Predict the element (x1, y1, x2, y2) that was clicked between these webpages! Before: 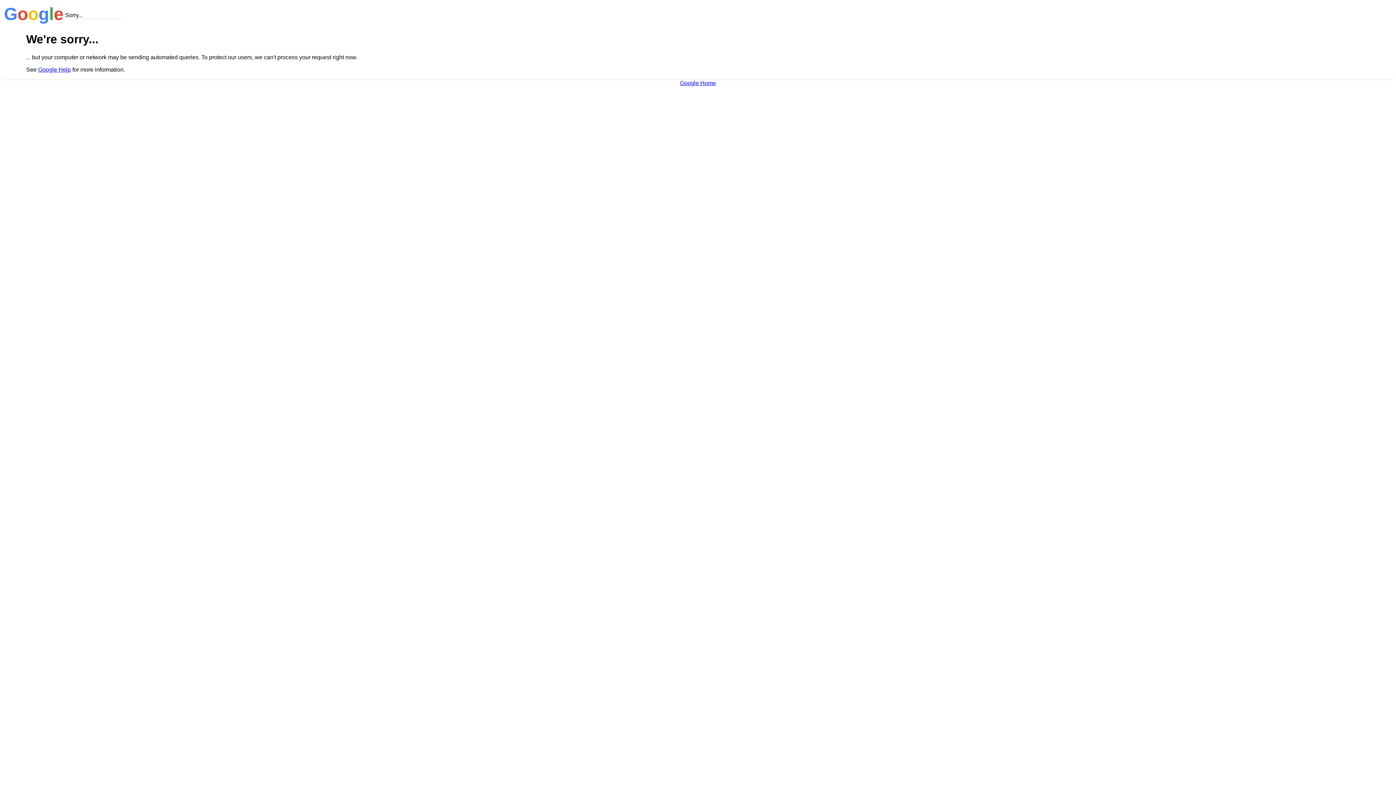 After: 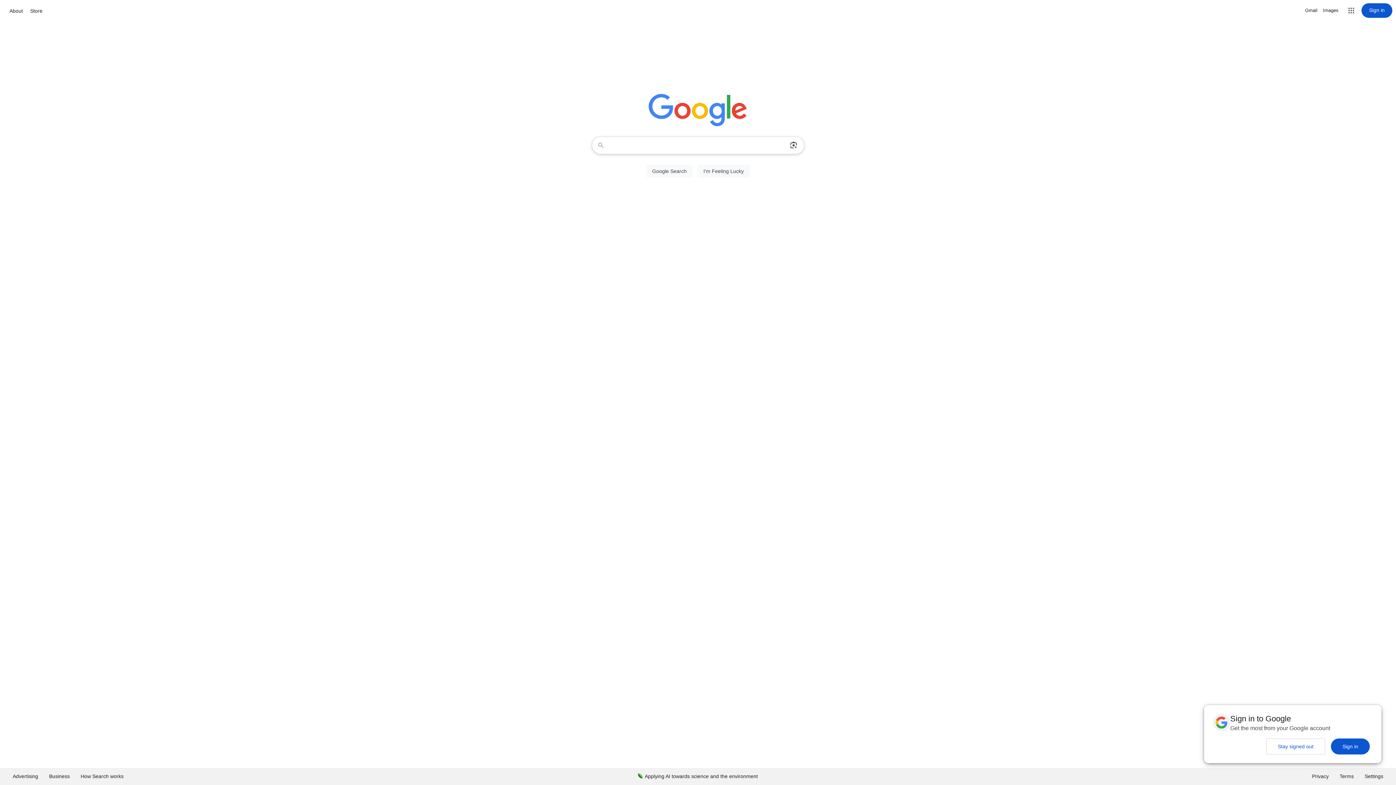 Action: label: Google Home bbox: (680, 79, 716, 86)